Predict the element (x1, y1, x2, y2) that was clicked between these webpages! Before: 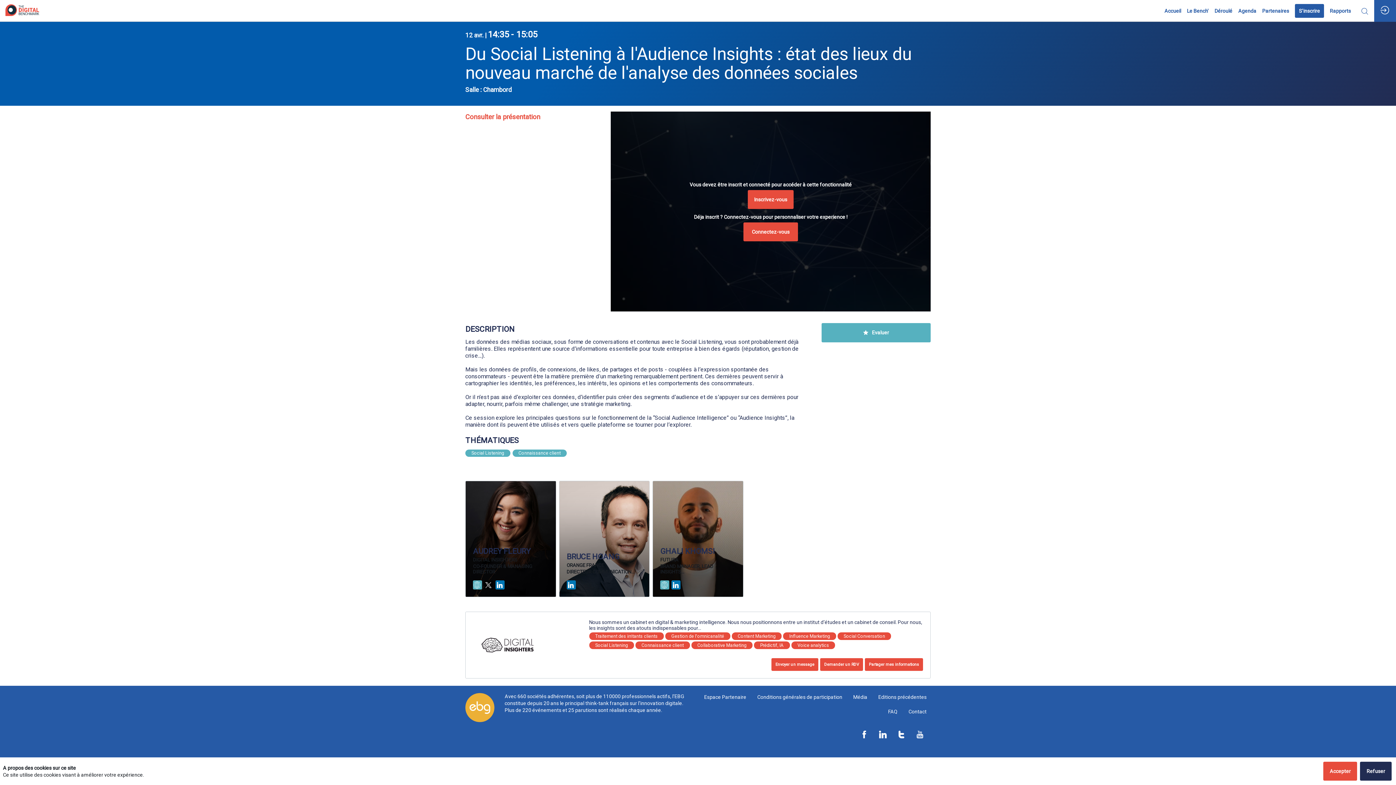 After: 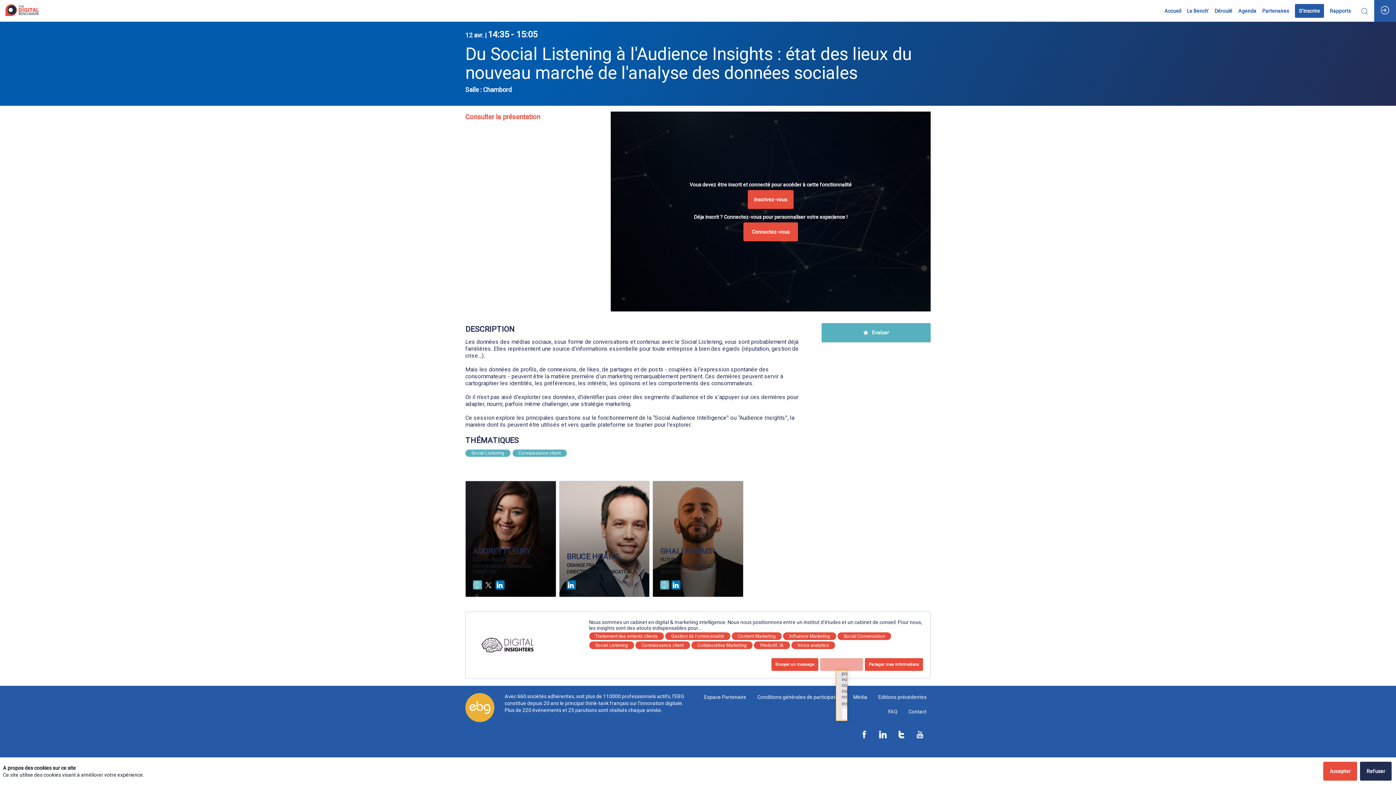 Action: bbox: (820, 658, 863, 671) label: Demander un RDV